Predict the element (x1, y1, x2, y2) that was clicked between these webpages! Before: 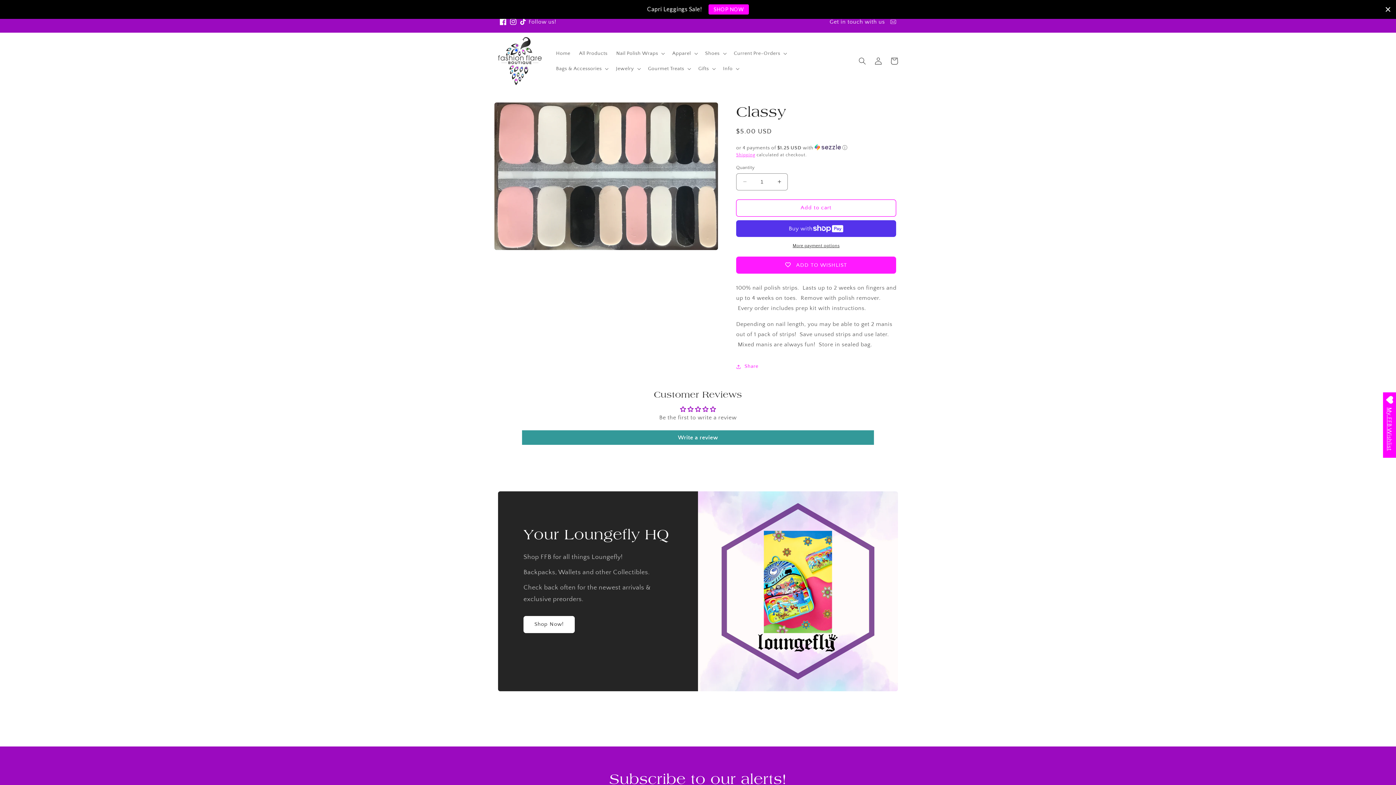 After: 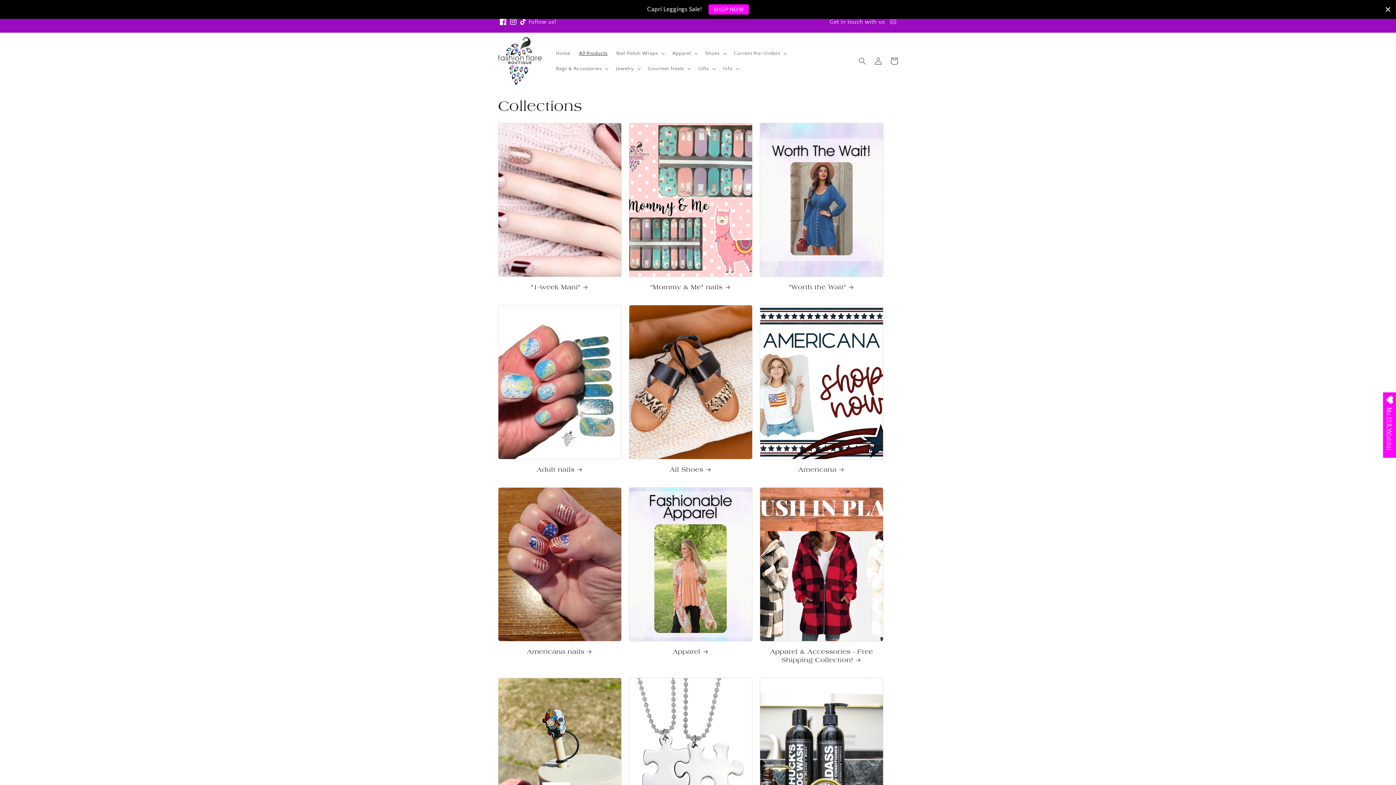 Action: label: All Products bbox: (574, 45, 612, 61)